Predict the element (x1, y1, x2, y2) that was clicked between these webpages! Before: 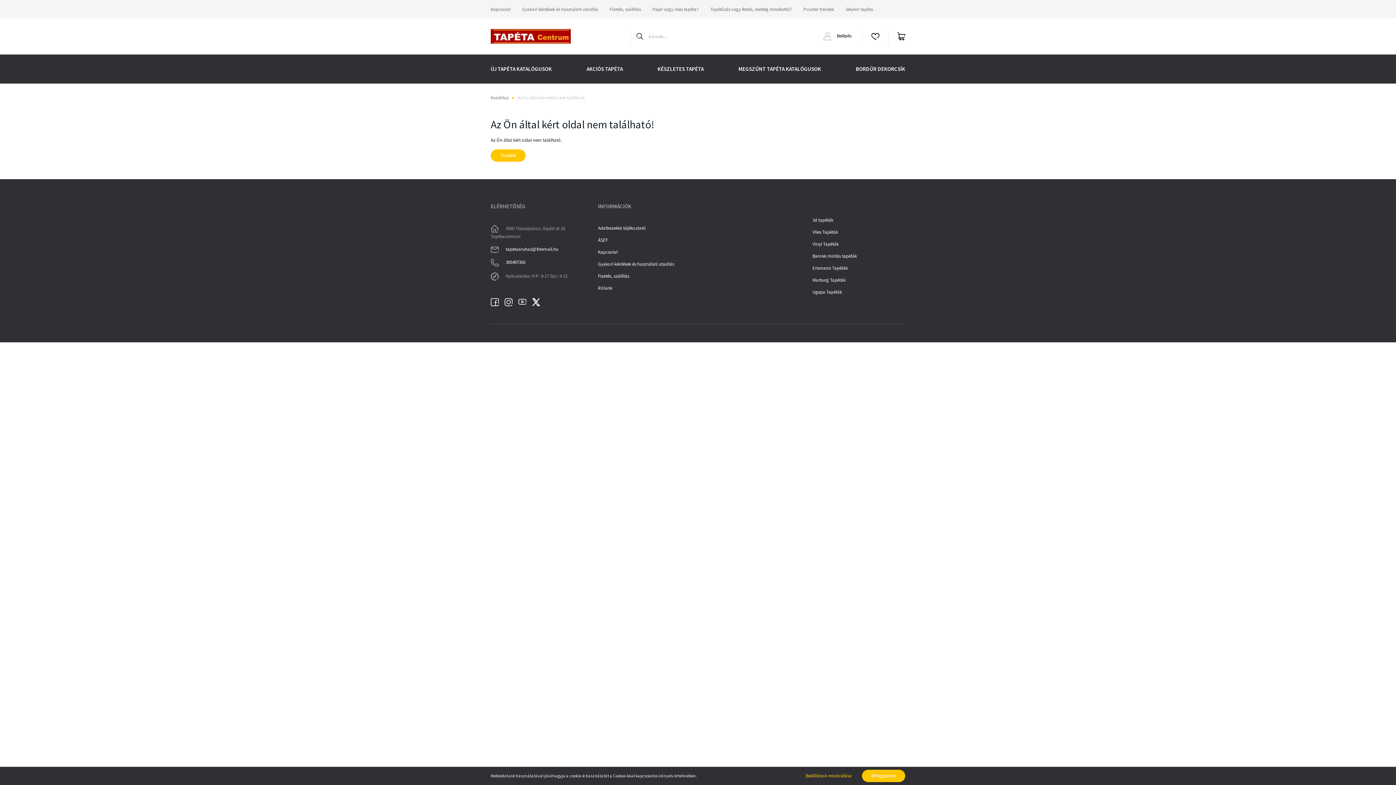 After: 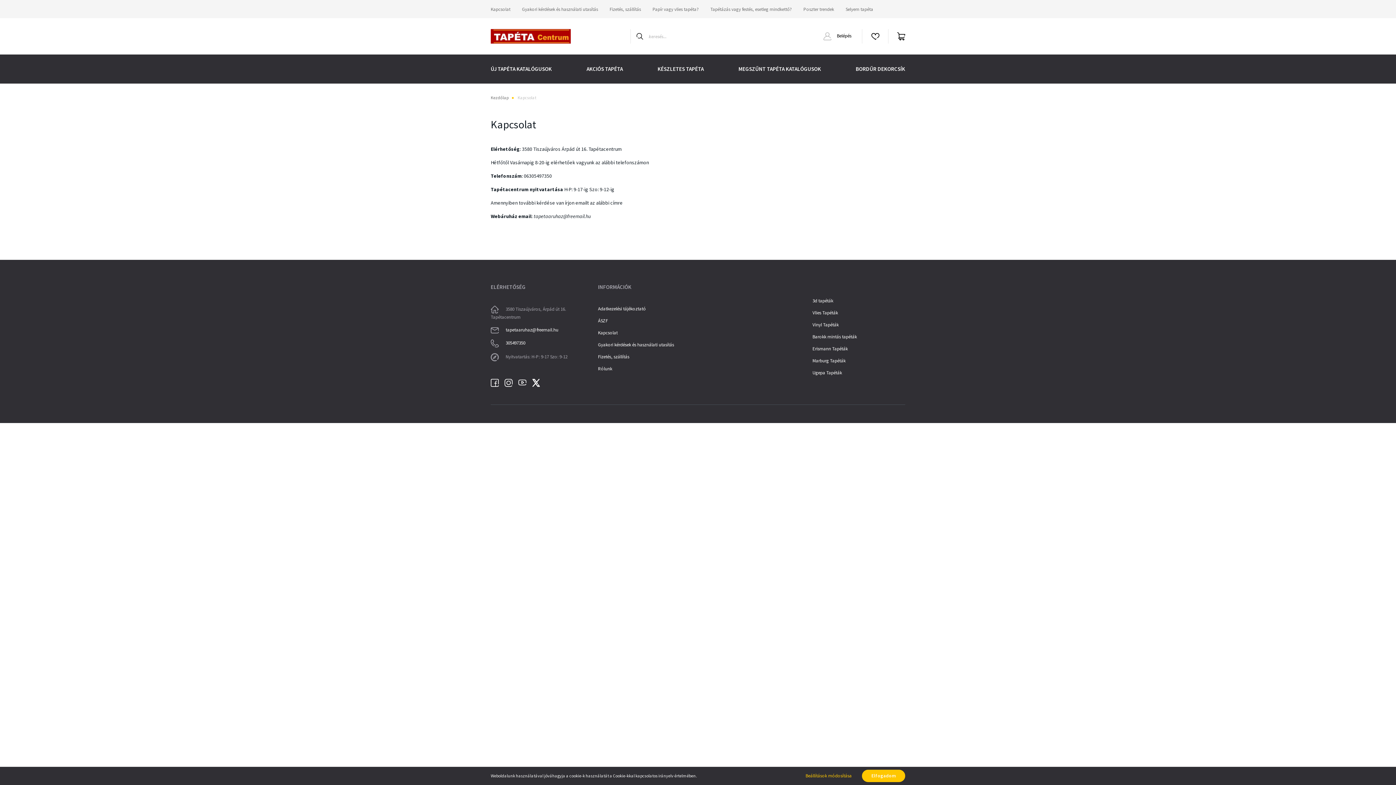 Action: bbox: (490, 0, 516, 18) label: Kapcsolat